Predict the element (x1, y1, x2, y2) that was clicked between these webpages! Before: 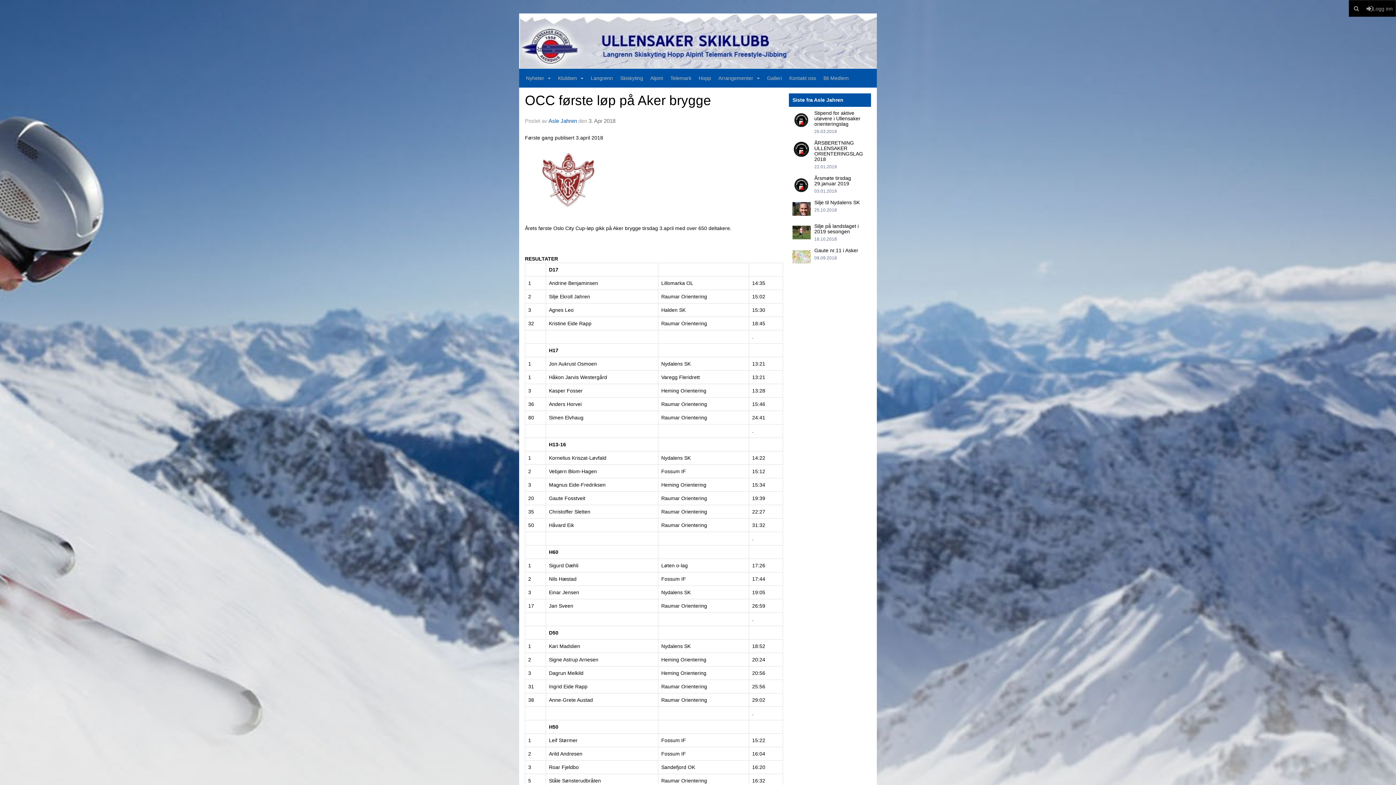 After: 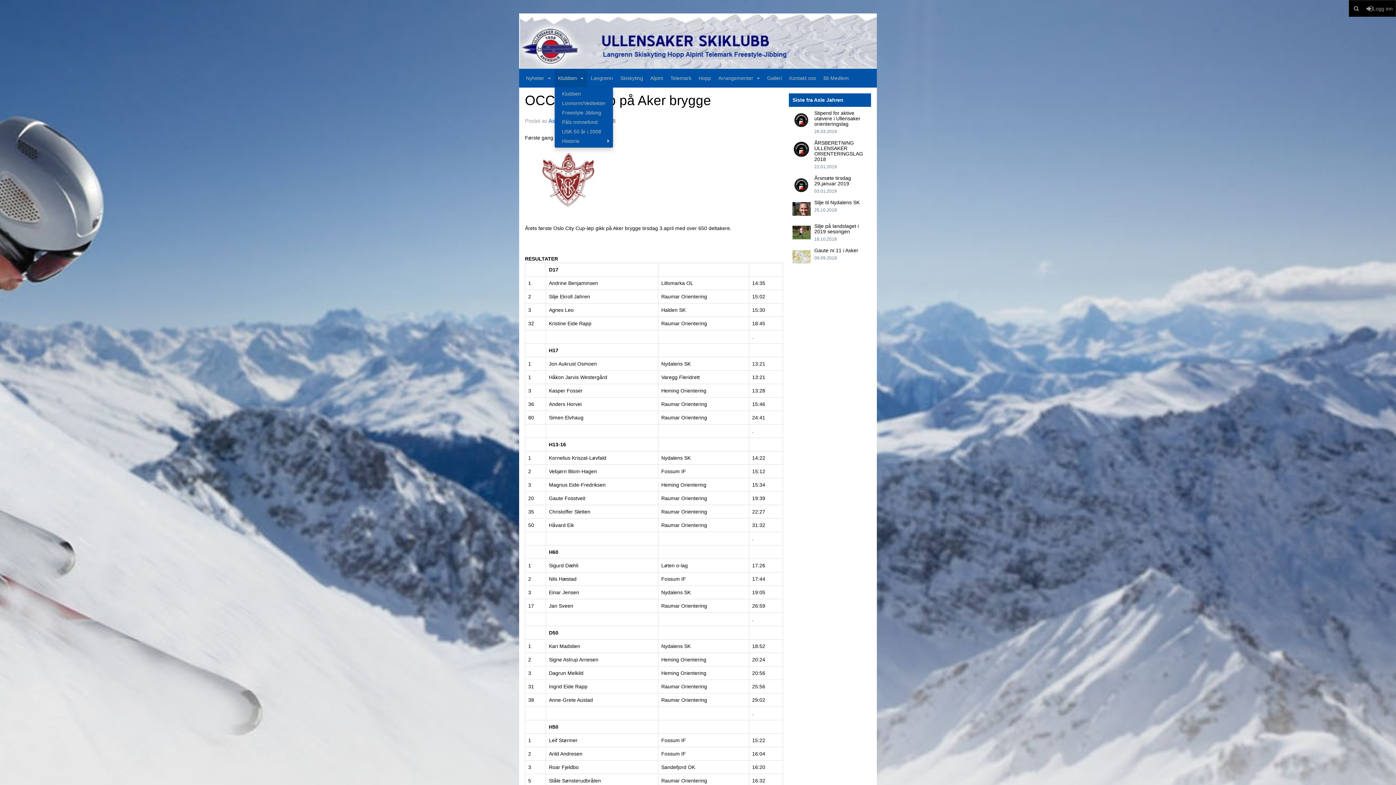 Action: label: Klubben bbox: (554, 69, 587, 87)